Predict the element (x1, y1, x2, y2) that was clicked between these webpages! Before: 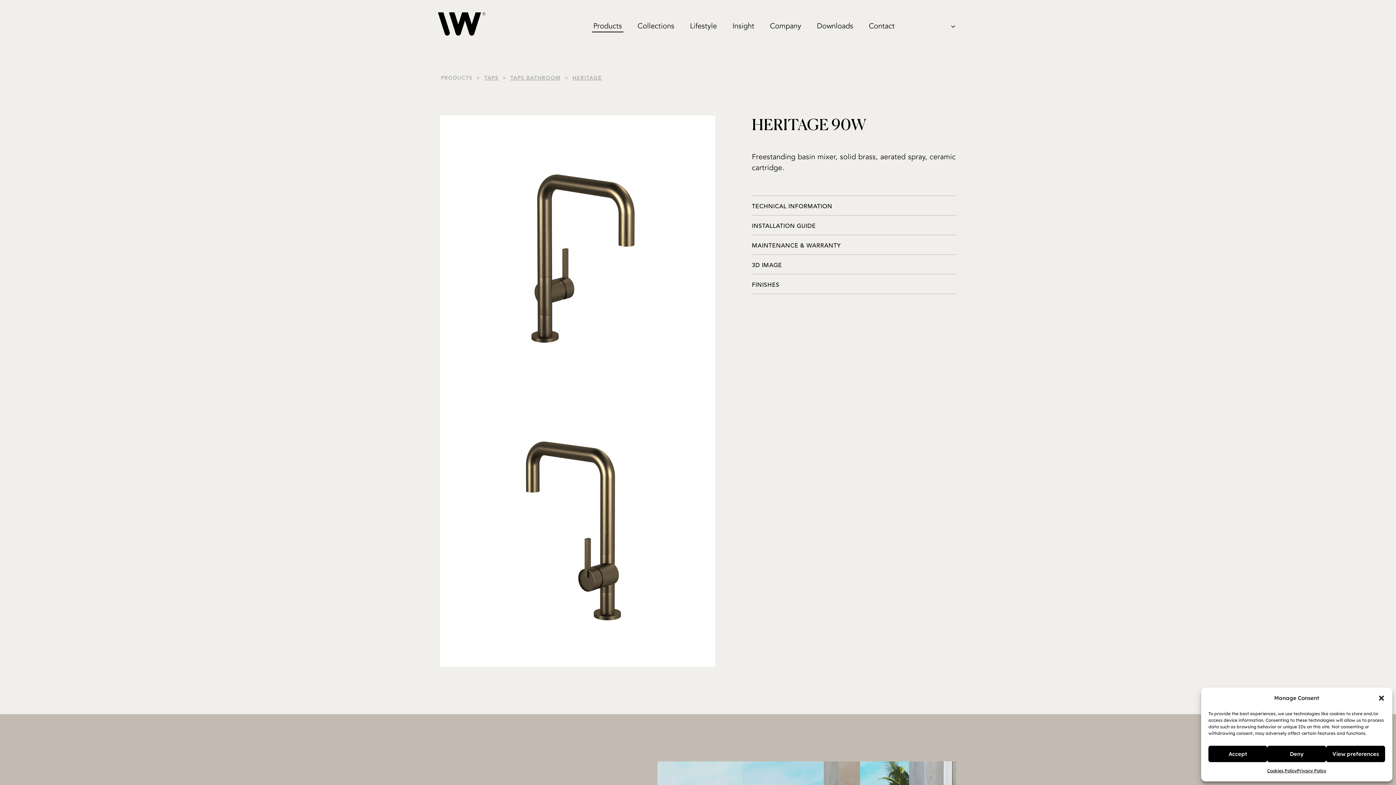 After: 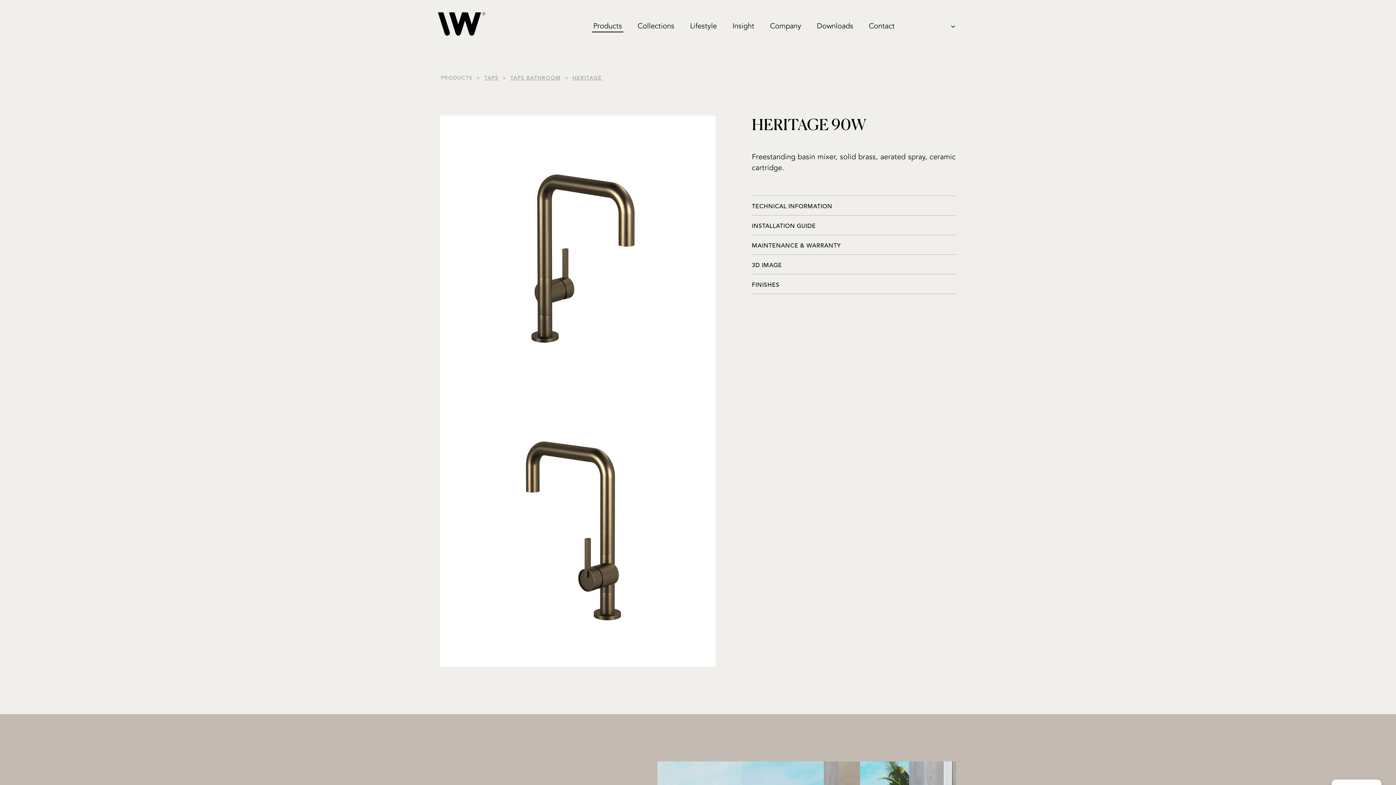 Action: label: Accept bbox: (1208, 746, 1267, 762)